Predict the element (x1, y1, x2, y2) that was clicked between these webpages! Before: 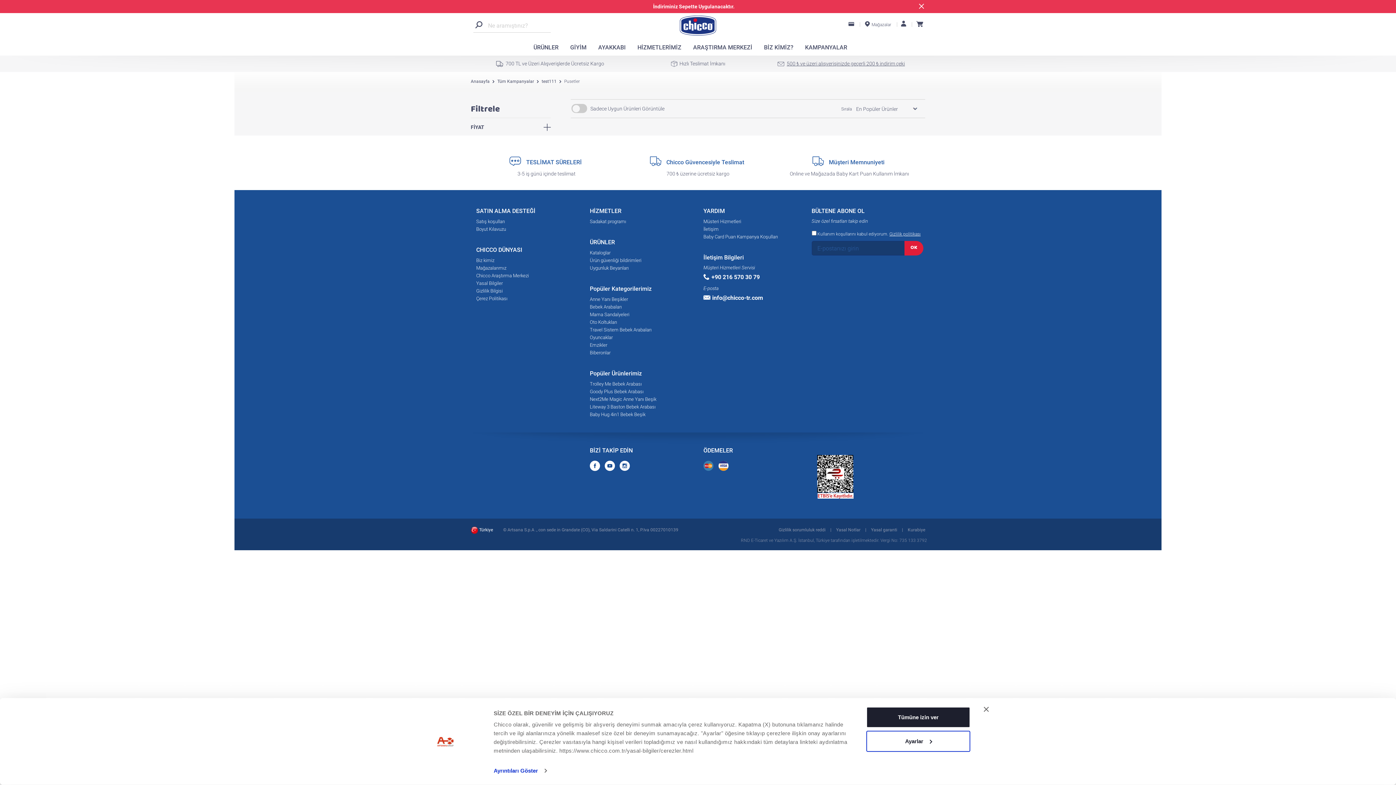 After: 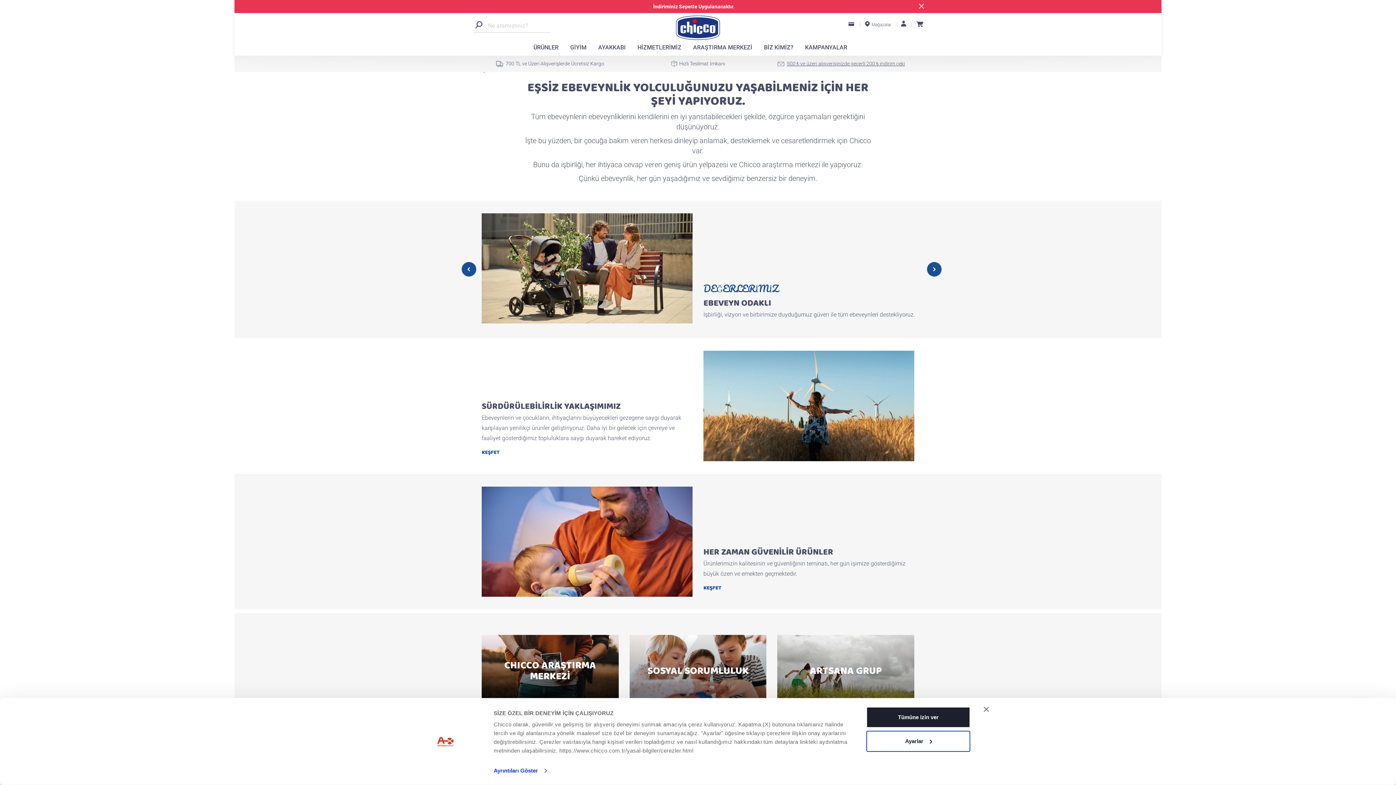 Action: bbox: (758, 40, 799, 54) label: BİZ KİMİZ?